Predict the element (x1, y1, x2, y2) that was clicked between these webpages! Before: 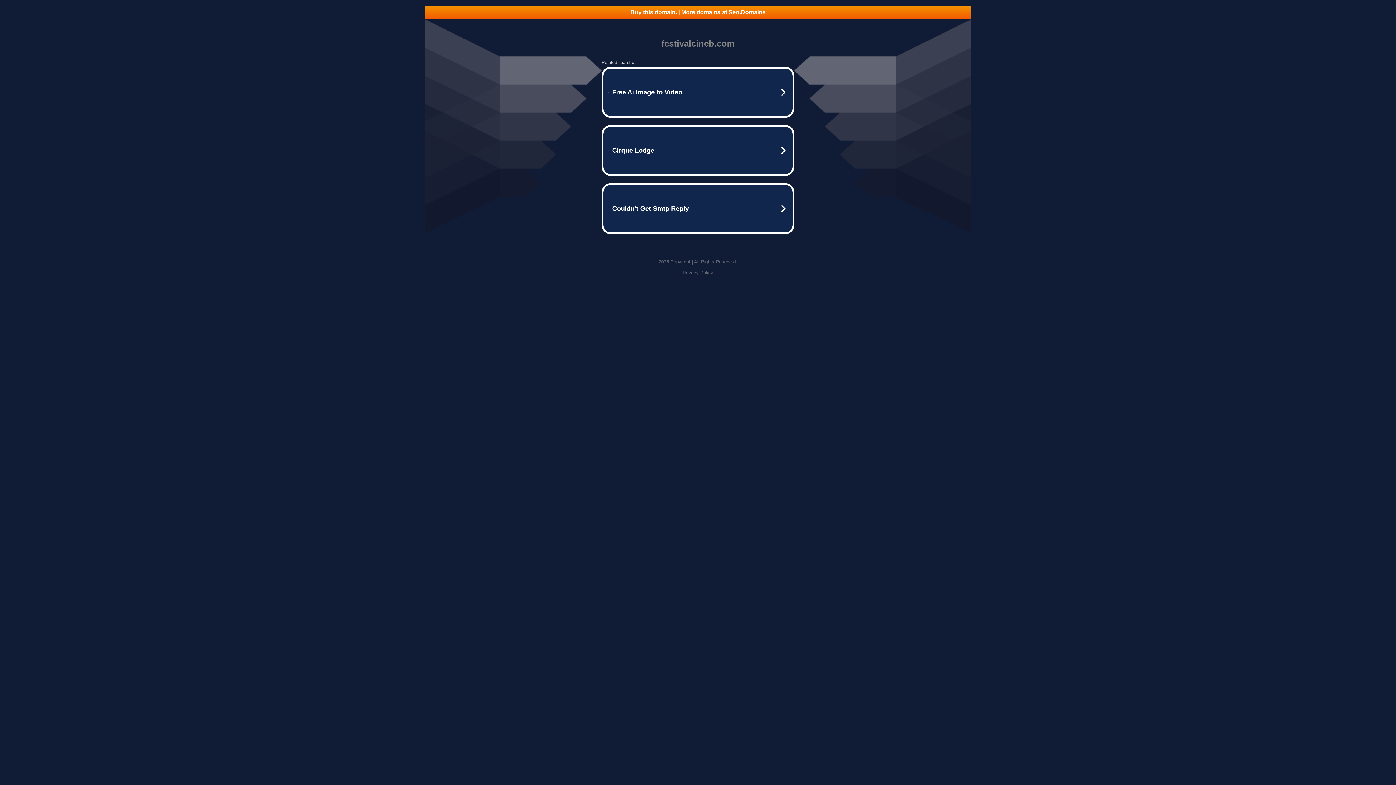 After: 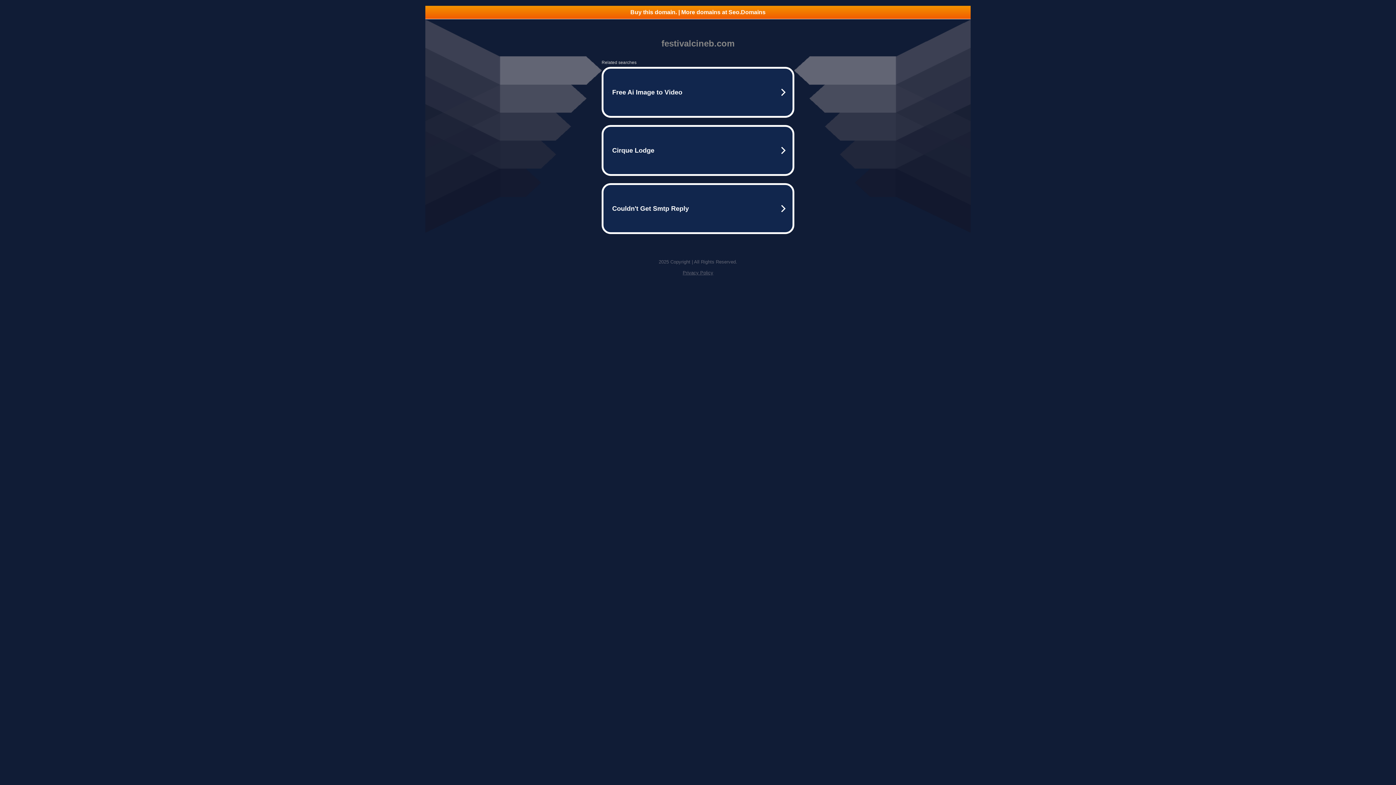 Action: label: Buy this domain. | More domains at Seo.Domains bbox: (425, 5, 970, 18)